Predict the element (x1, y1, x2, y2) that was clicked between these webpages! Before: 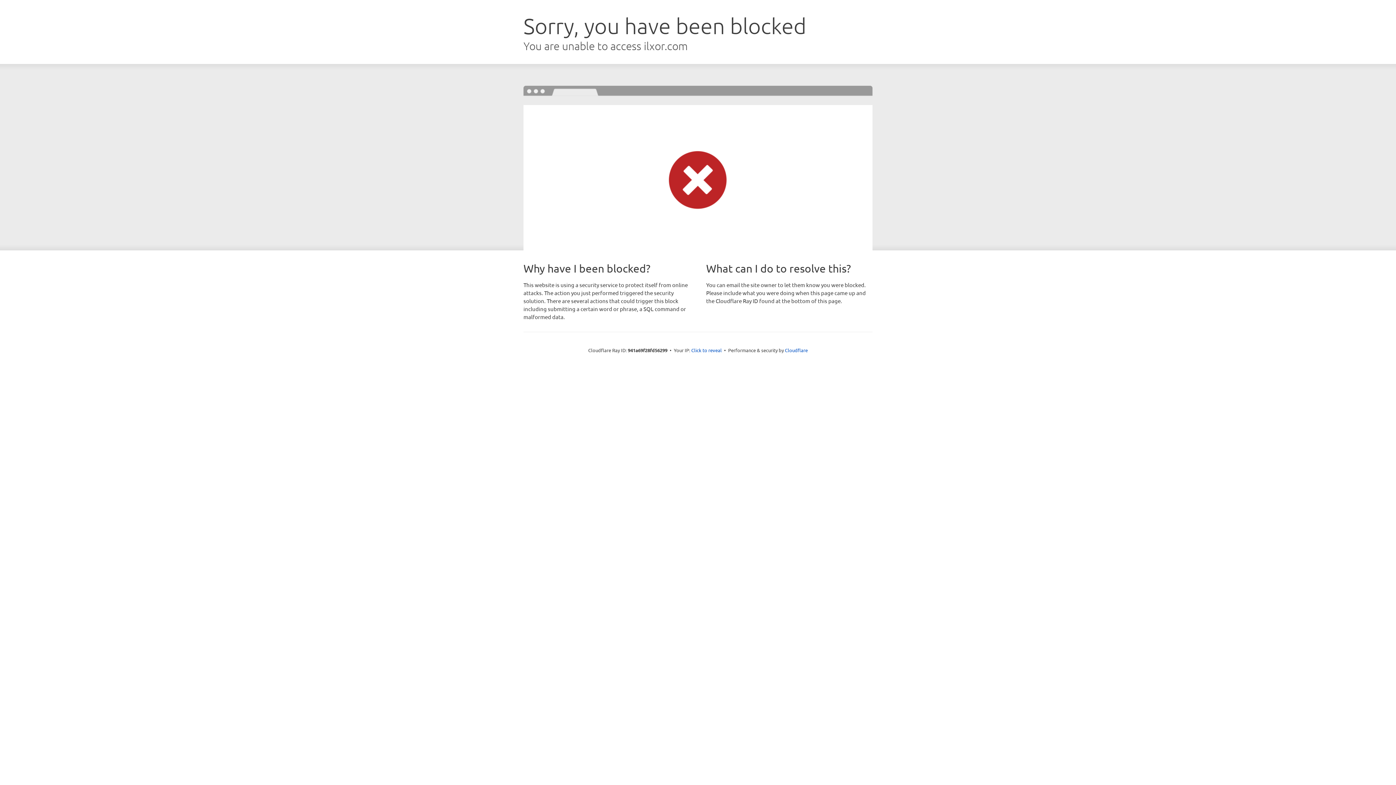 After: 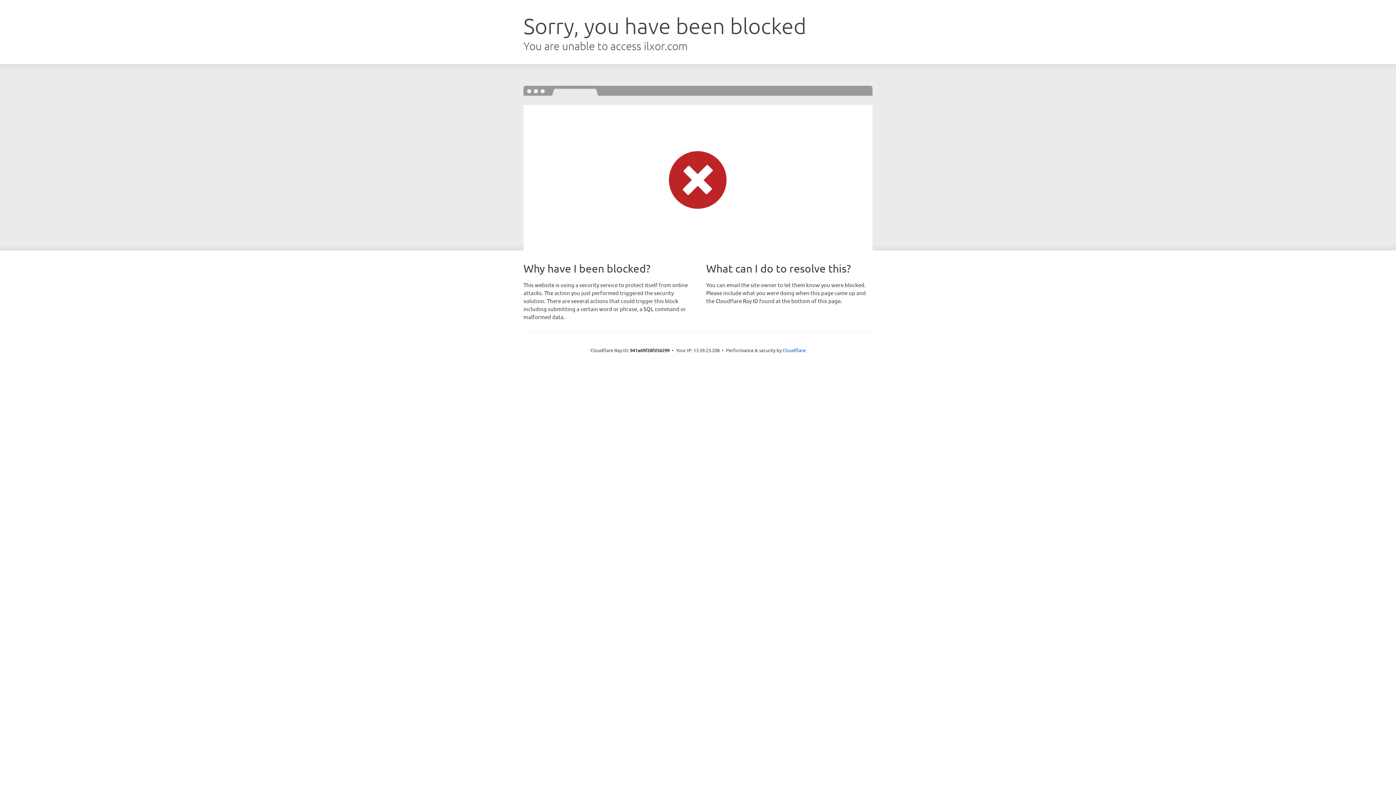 Action: bbox: (691, 346, 722, 353) label: Click to reveal